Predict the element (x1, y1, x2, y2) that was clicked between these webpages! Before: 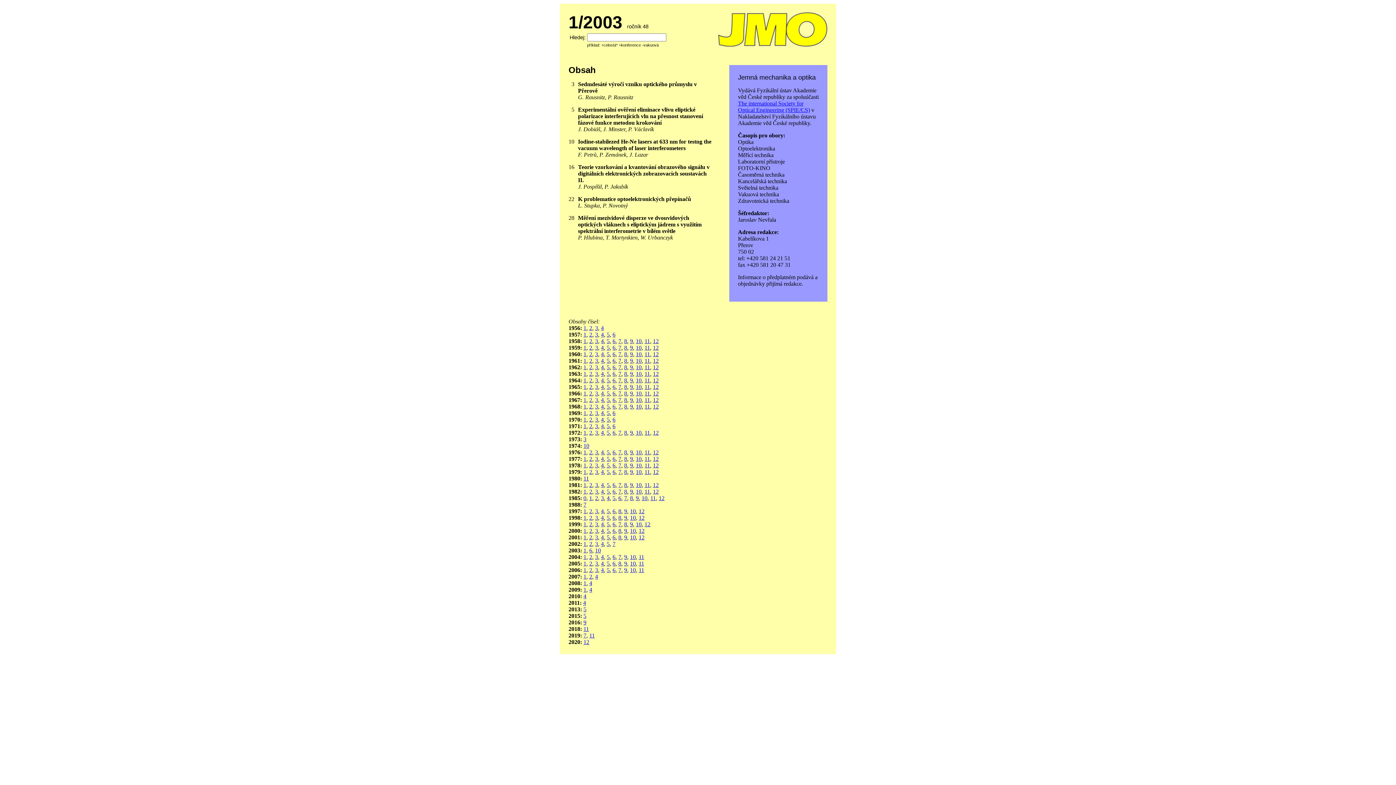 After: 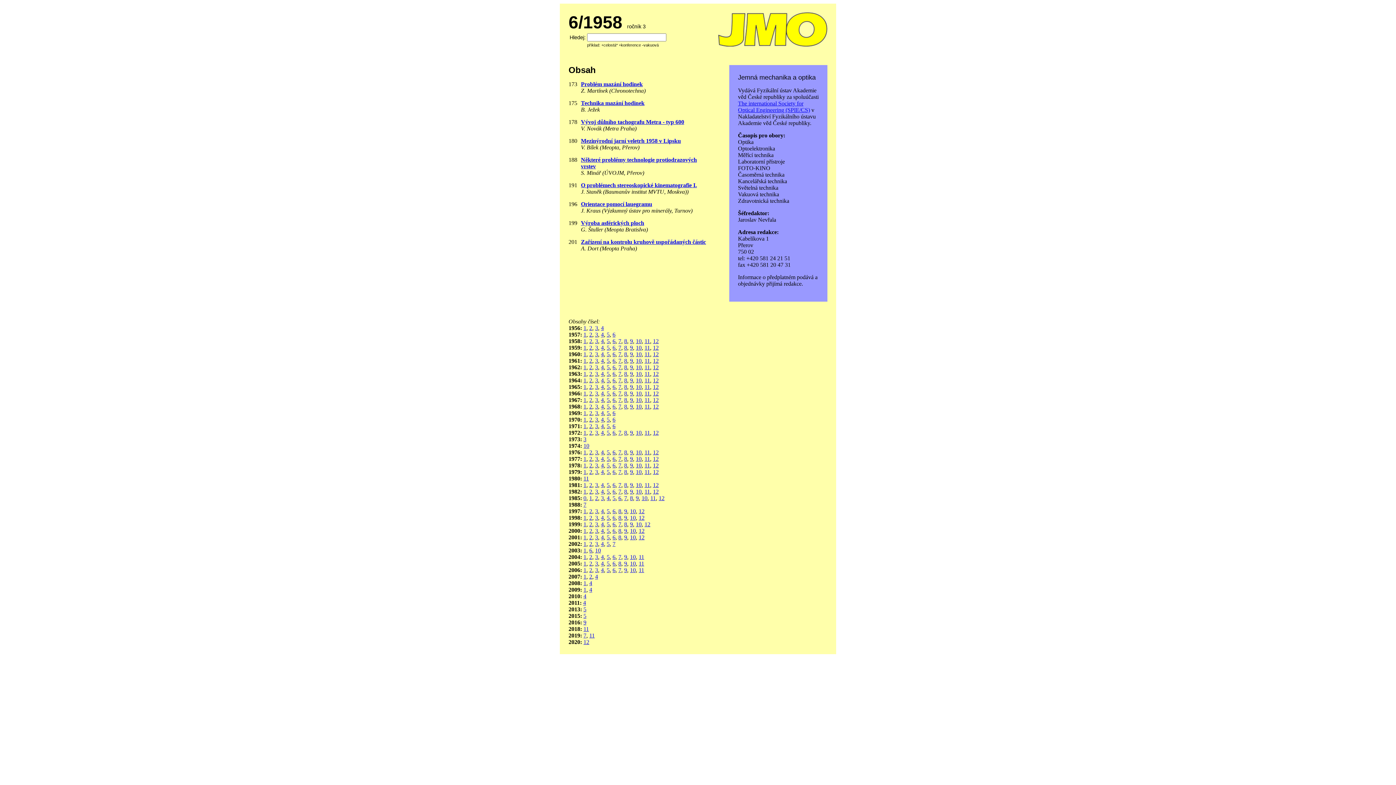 Action: bbox: (612, 338, 615, 344) label: 6